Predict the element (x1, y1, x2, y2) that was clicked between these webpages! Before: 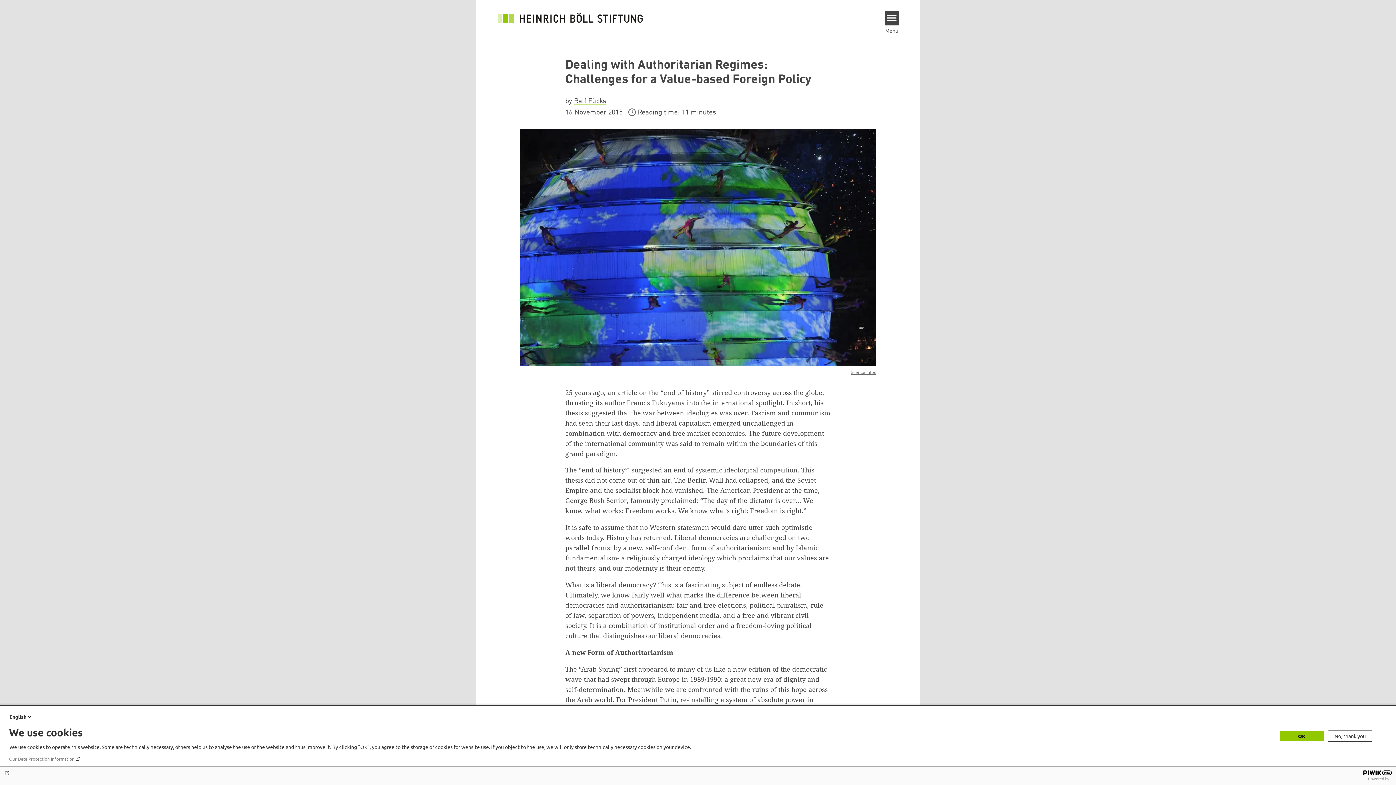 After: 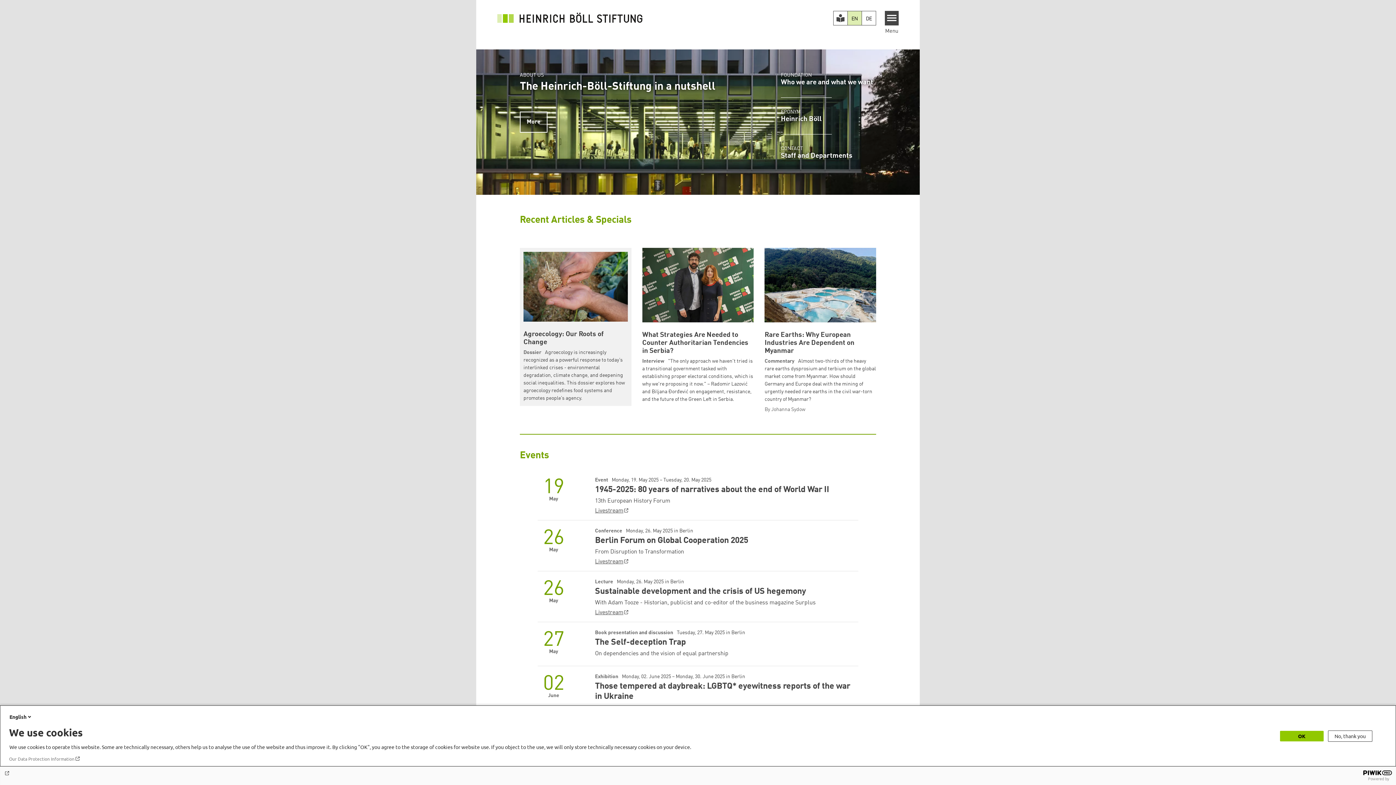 Action: bbox: (497, 15, 643, 20)